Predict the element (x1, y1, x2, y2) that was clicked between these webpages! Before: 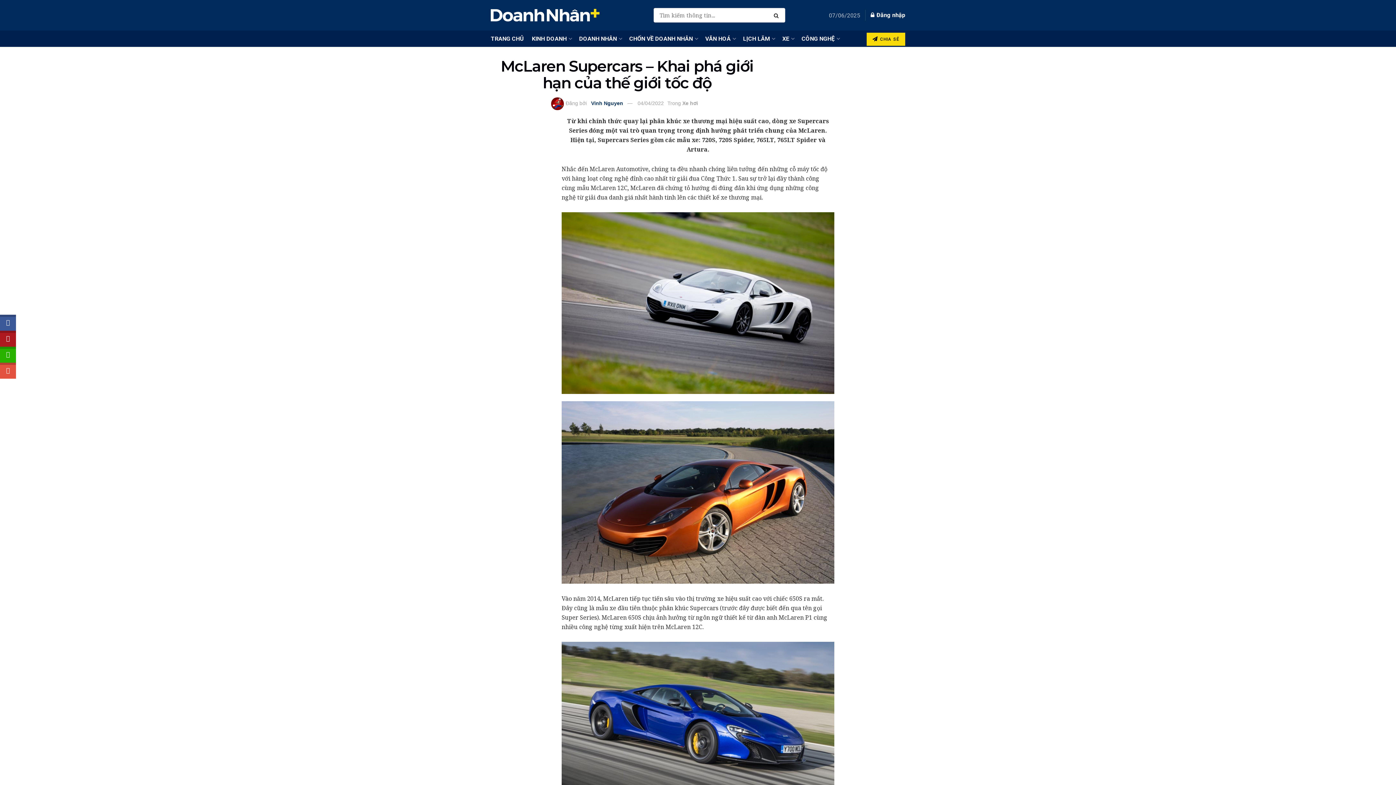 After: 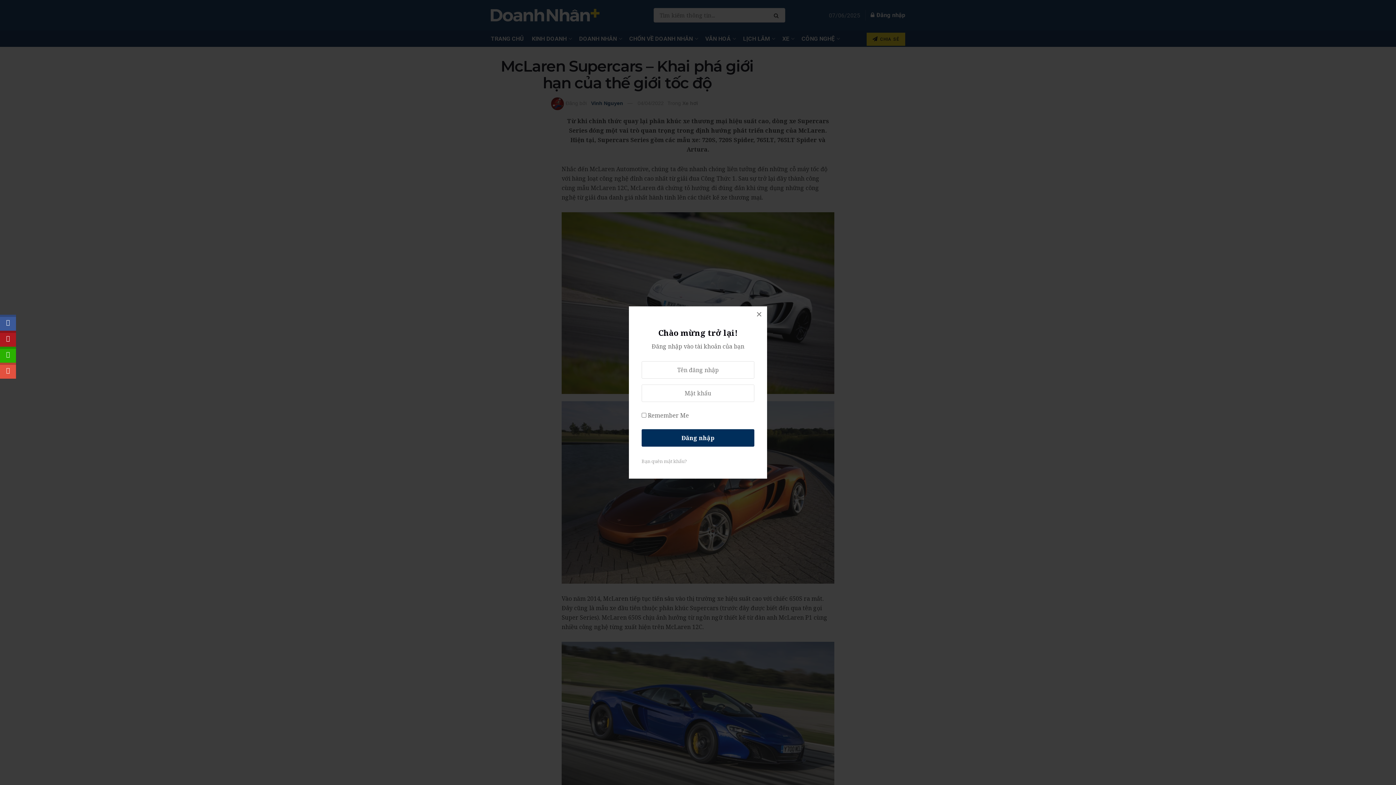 Action: bbox: (870, 6, 905, 24) label: Login popup button